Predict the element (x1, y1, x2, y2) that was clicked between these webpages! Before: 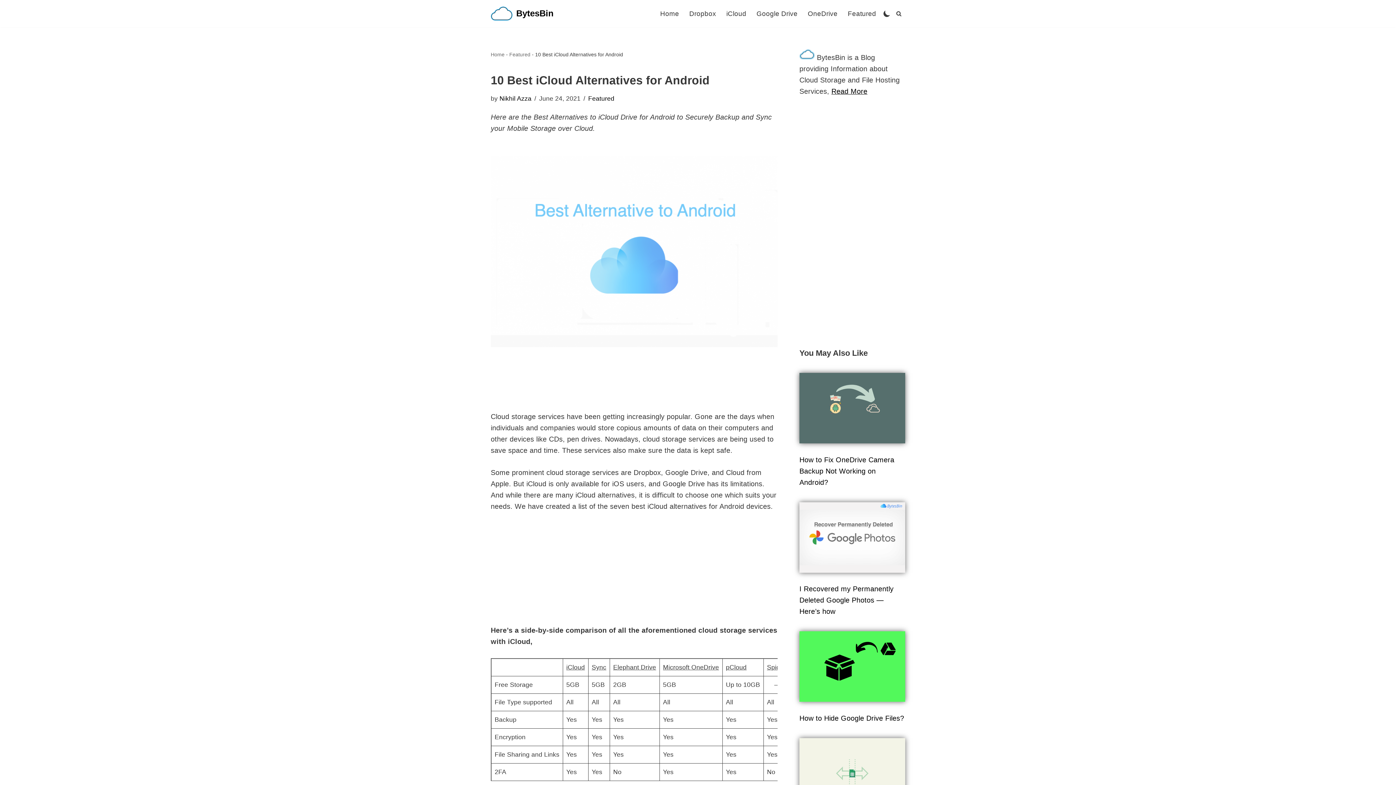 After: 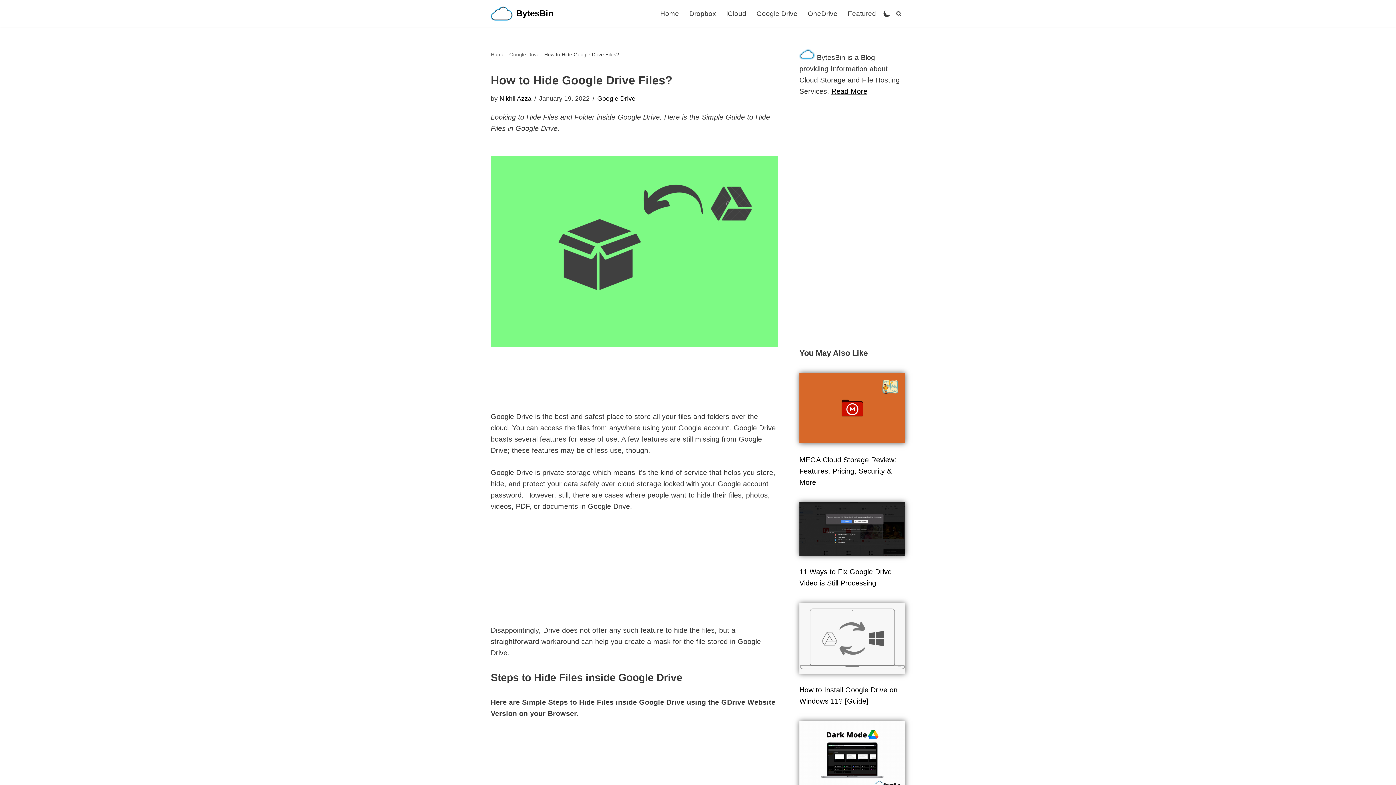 Action: bbox: (799, 631, 905, 702)